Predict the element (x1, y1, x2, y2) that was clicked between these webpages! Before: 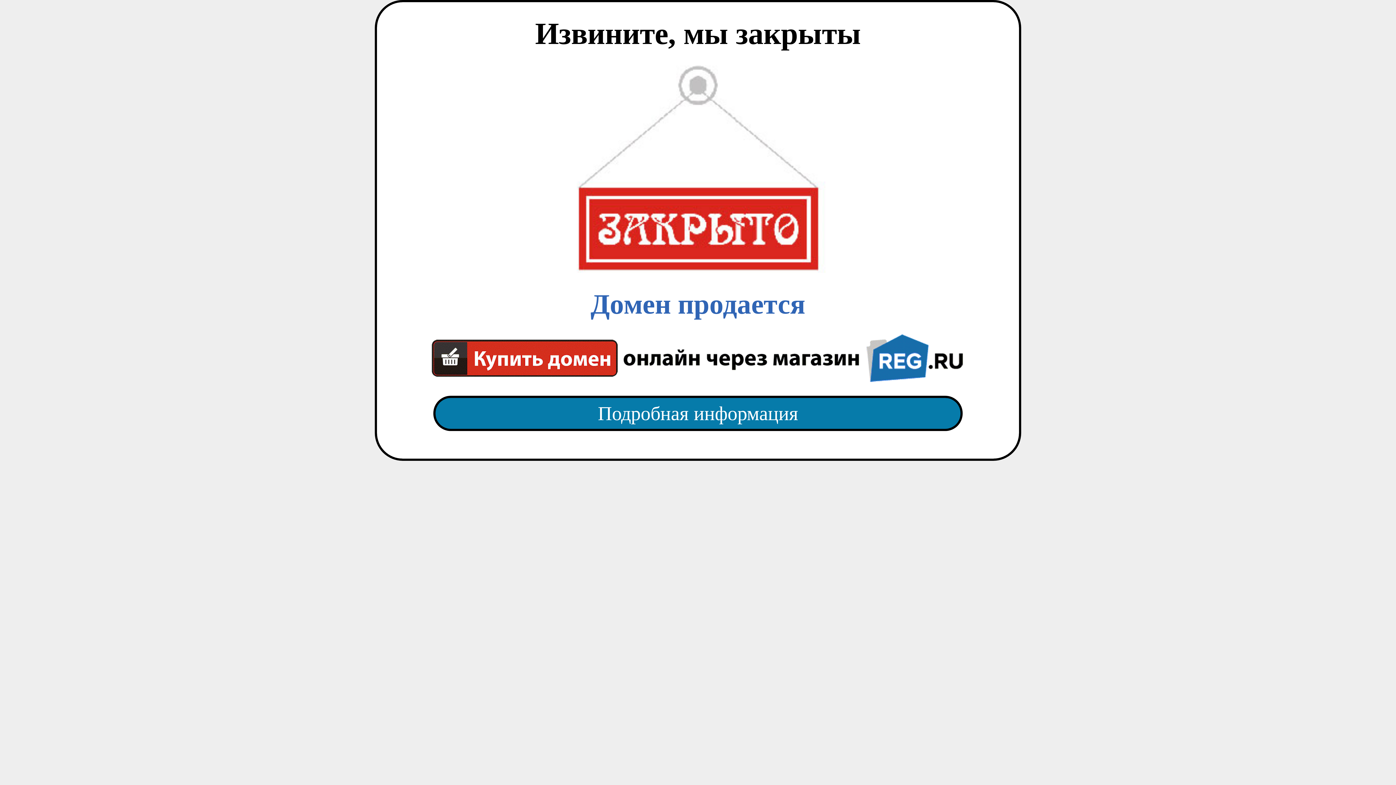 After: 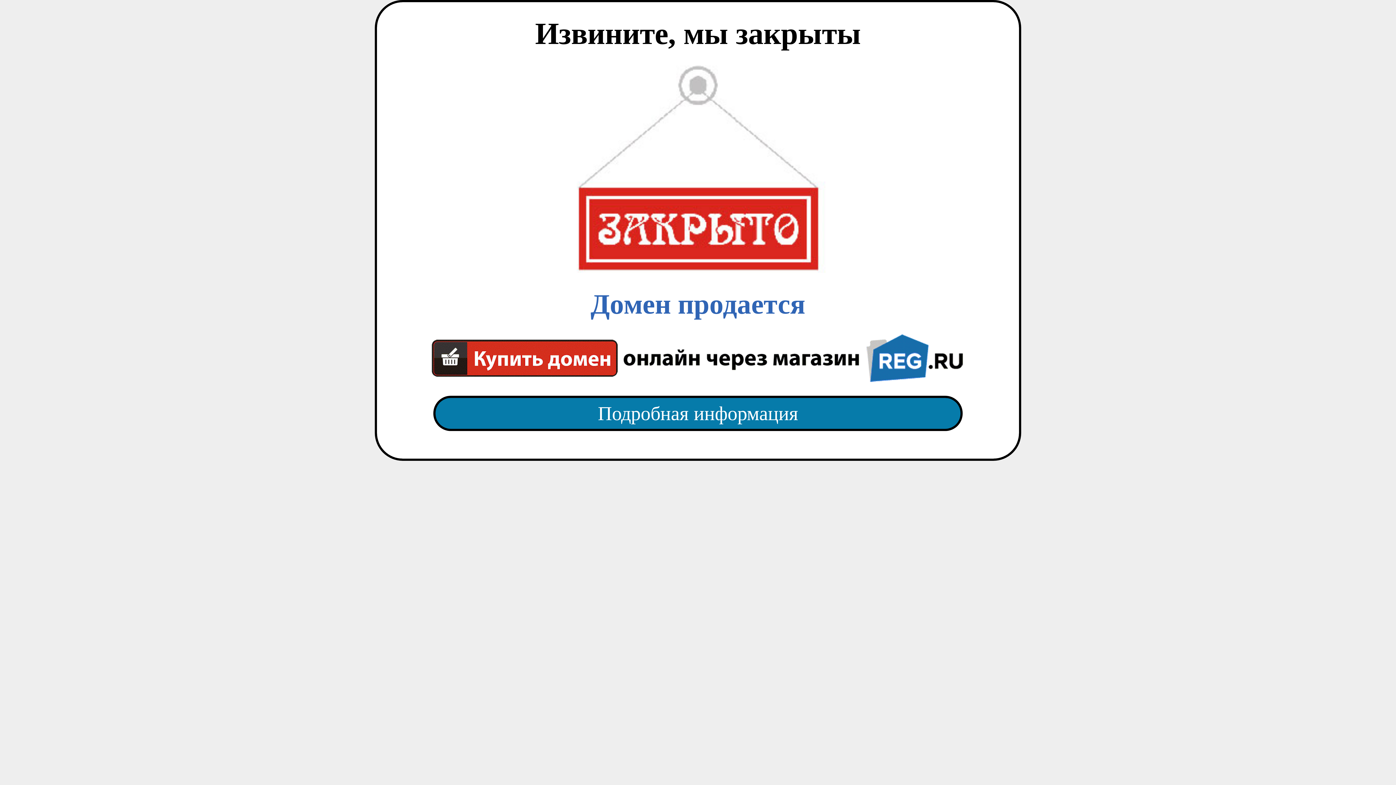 Action: bbox: (418, 65, 977, 382) label: Домен продается